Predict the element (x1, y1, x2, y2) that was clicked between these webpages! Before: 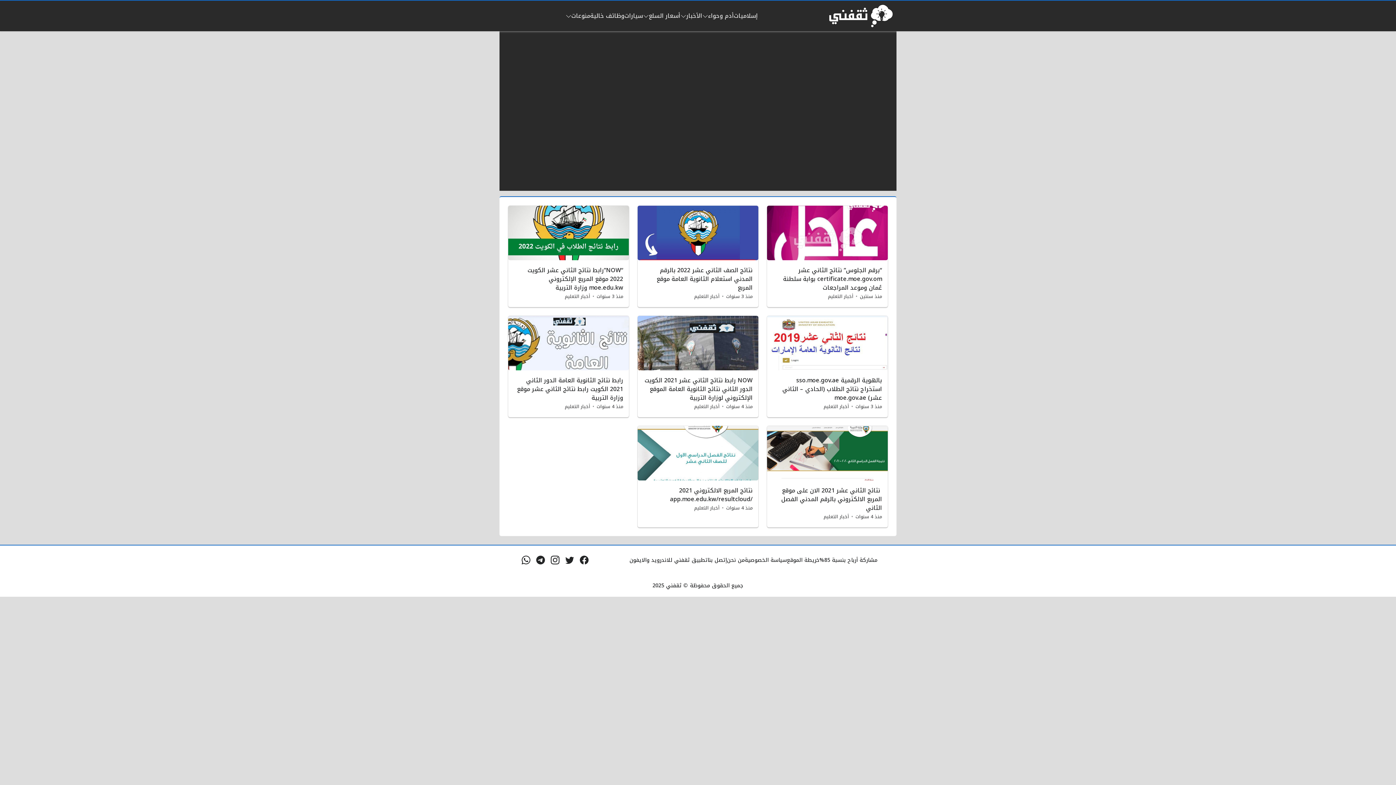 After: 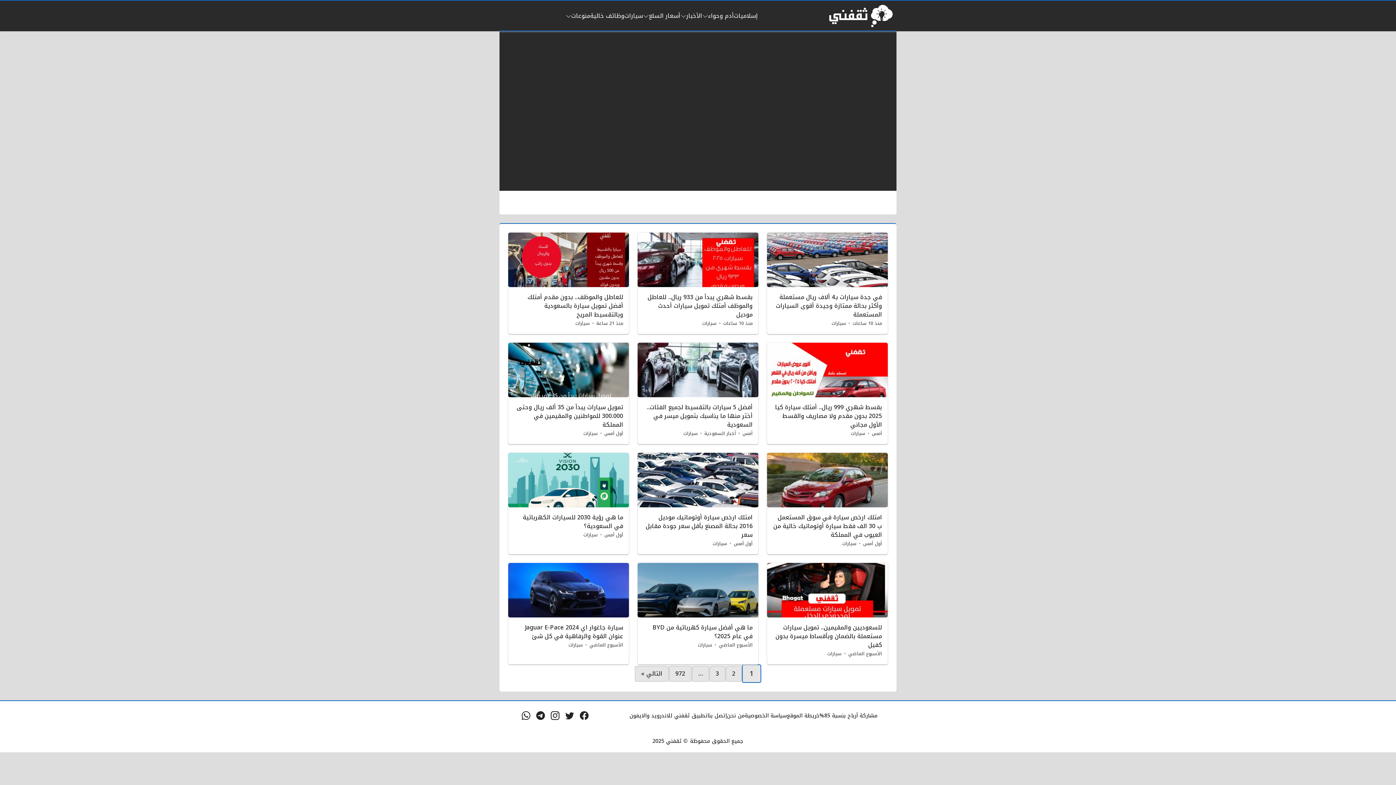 Action: label: سيارات bbox: (624, 11, 643, 20)